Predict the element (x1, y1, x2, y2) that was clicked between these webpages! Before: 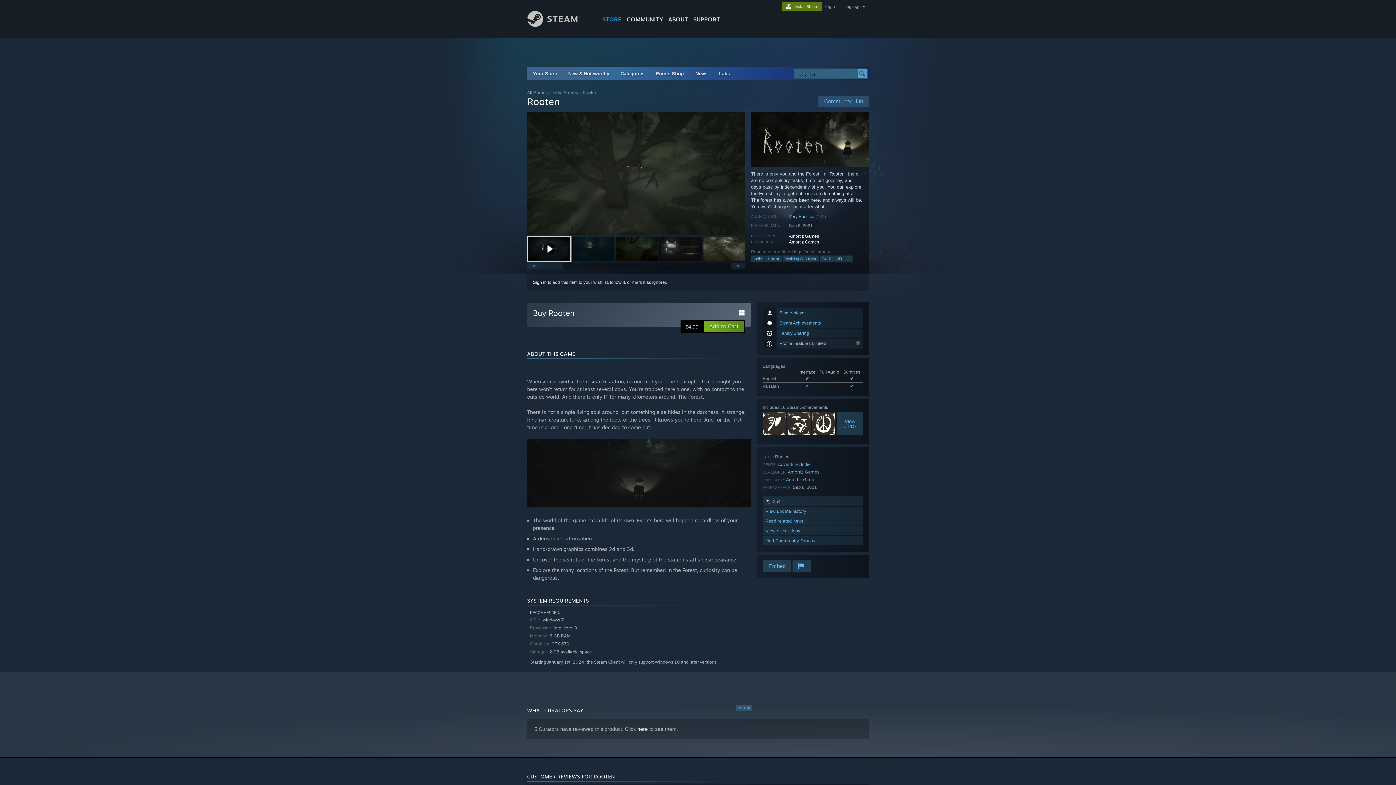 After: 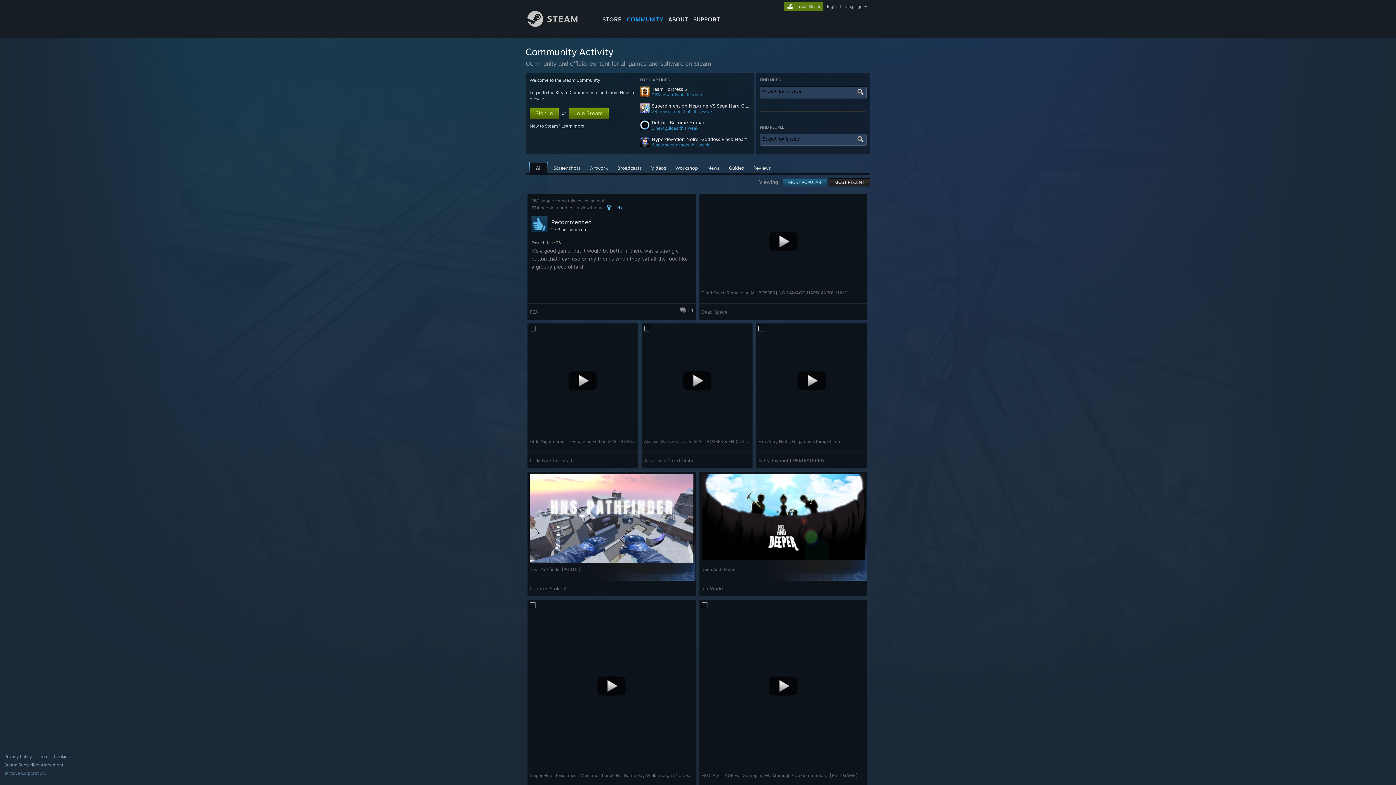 Action: bbox: (624, 0, 665, 24) label: COMMUNITY